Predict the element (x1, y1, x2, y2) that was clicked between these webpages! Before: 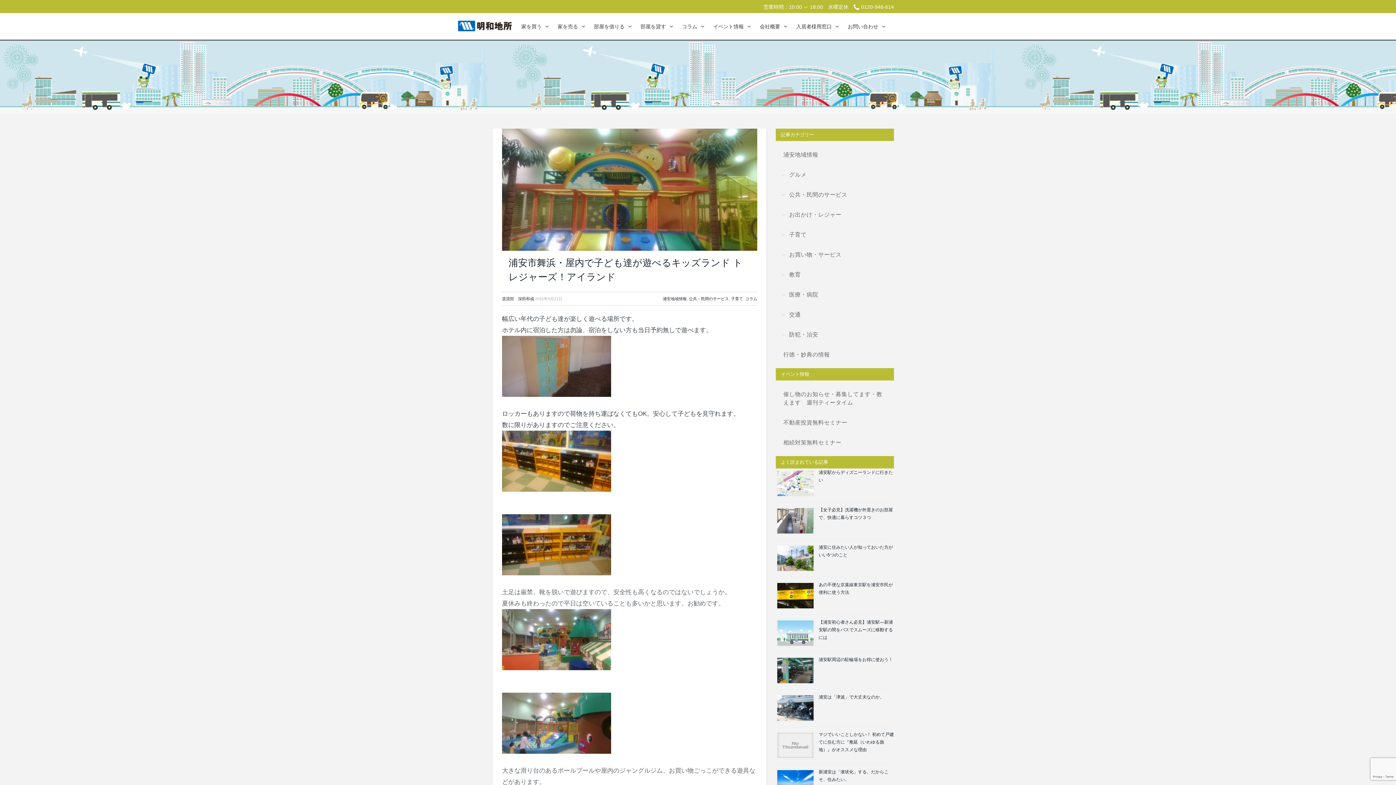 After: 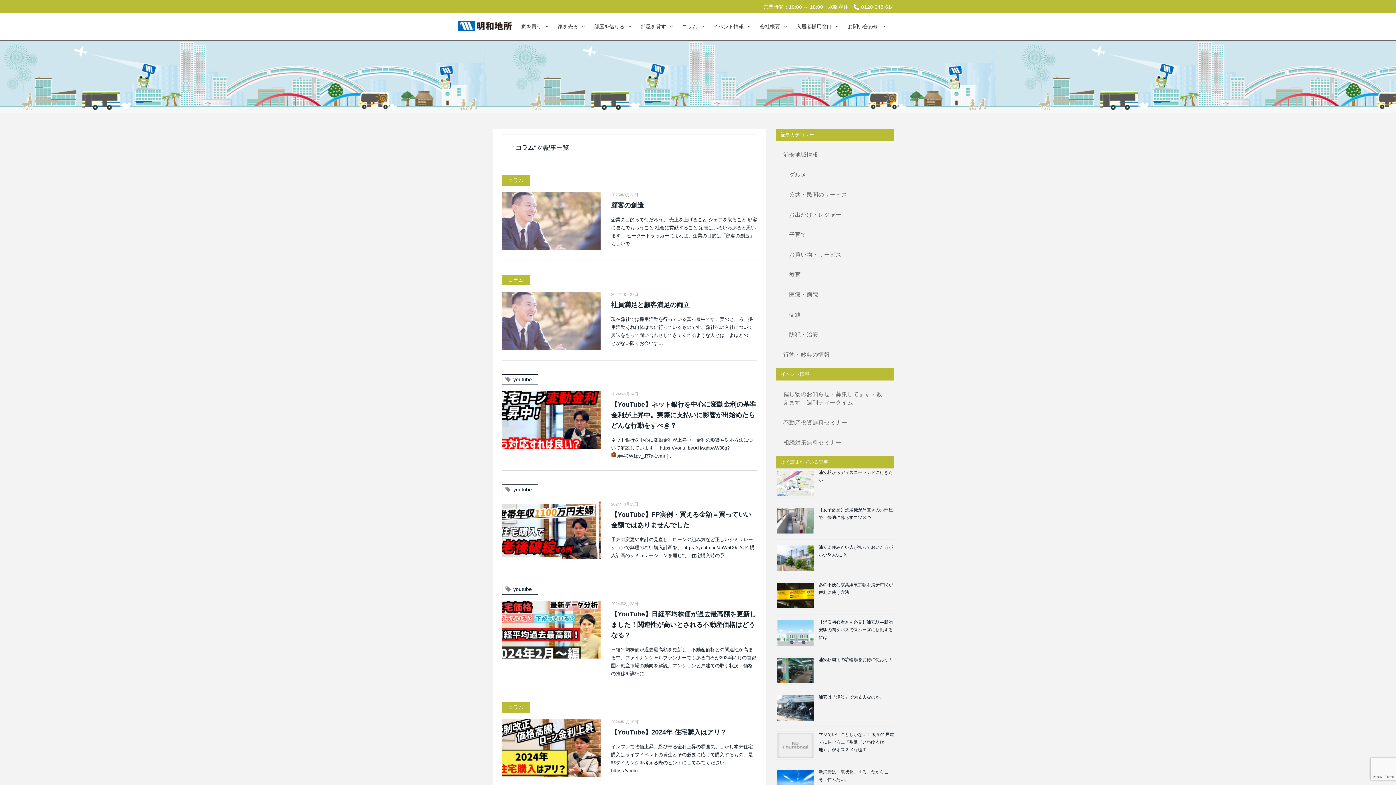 Action: label: コラム bbox: (745, 296, 757, 301)